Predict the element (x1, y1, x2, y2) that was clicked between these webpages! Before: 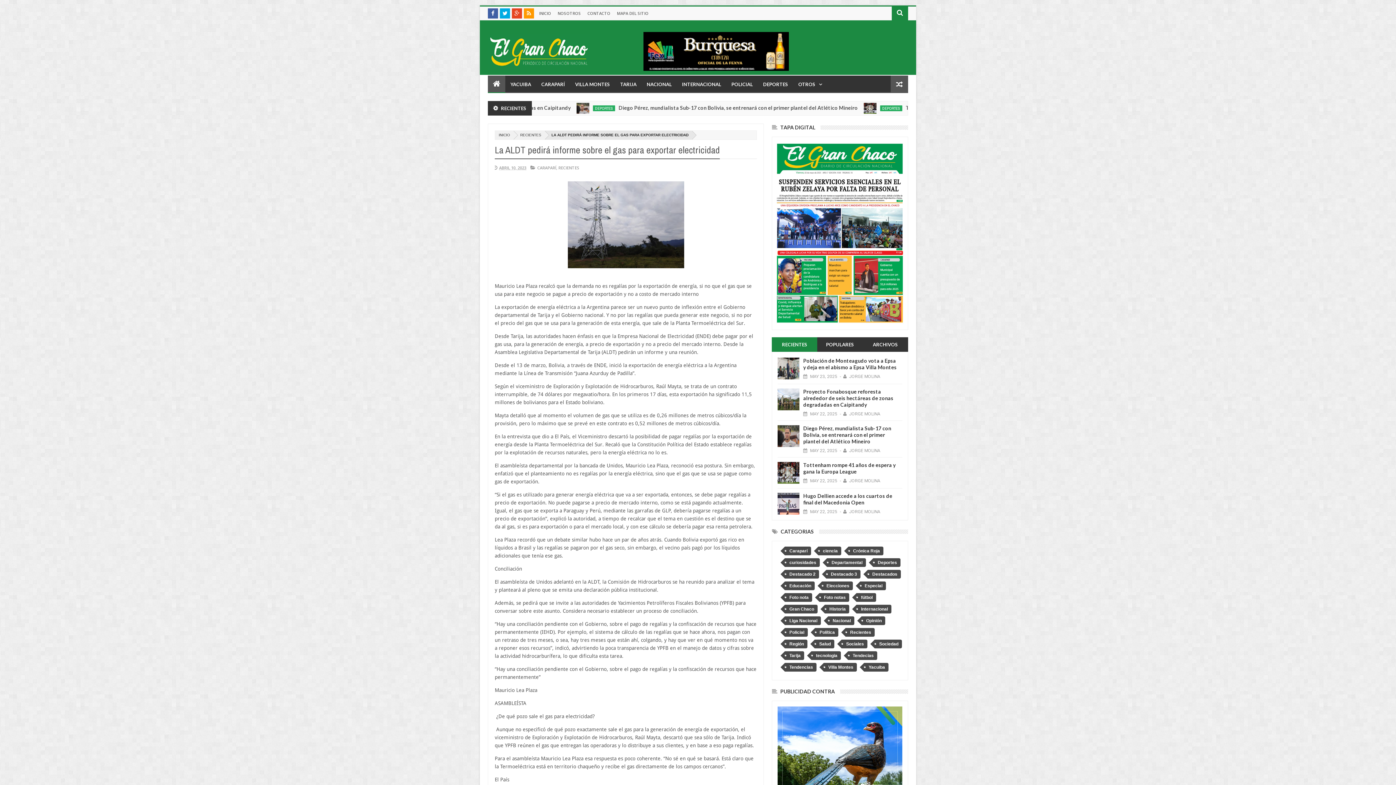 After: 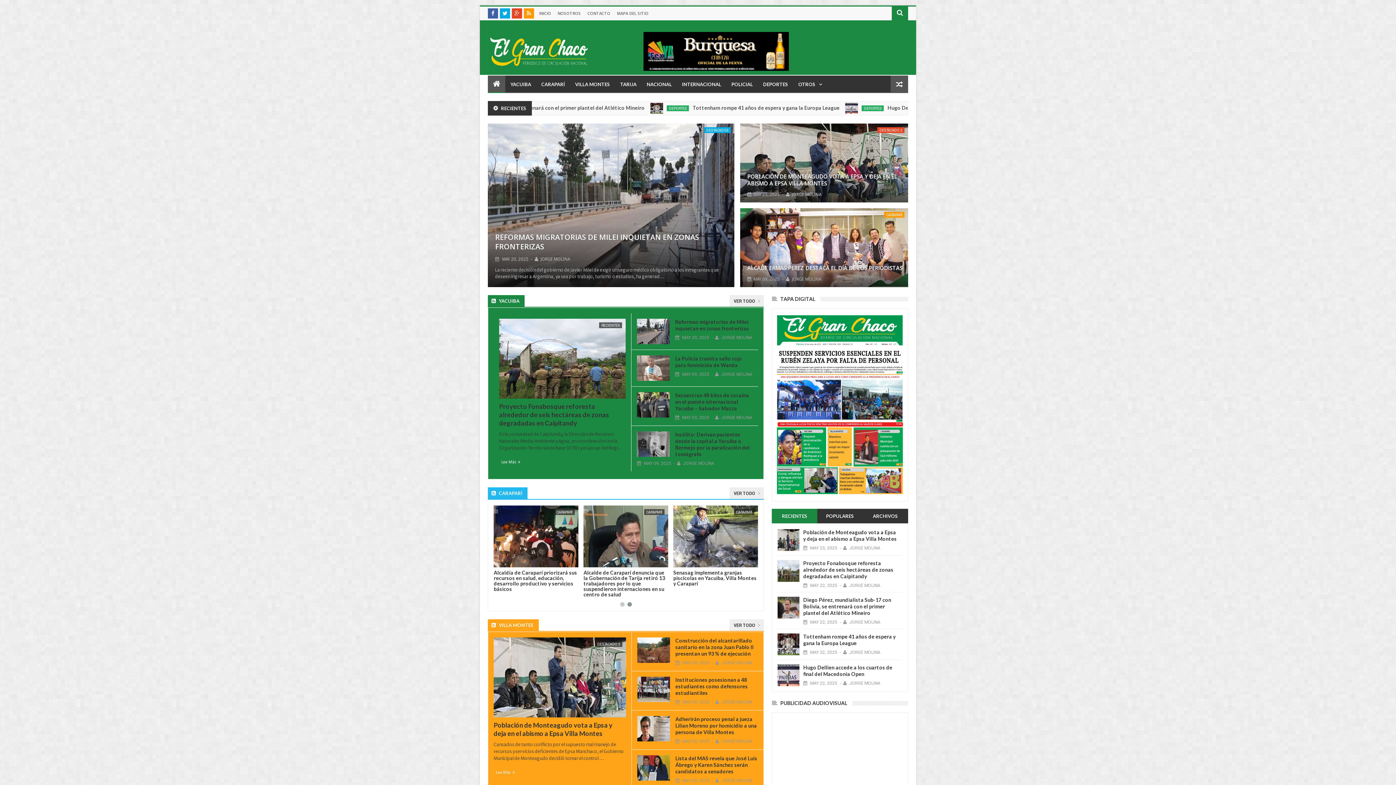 Action: label: INICIO bbox: (536, 6, 554, 20)